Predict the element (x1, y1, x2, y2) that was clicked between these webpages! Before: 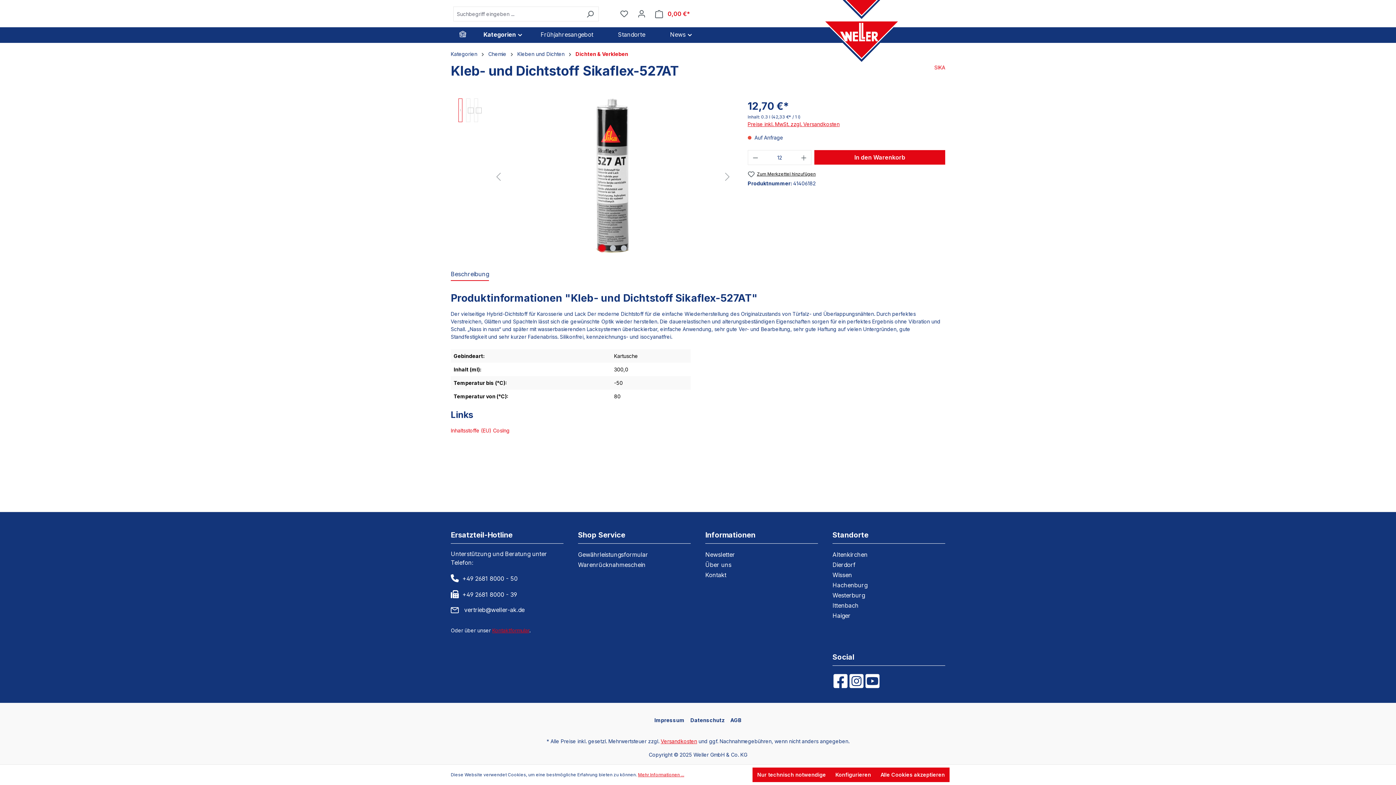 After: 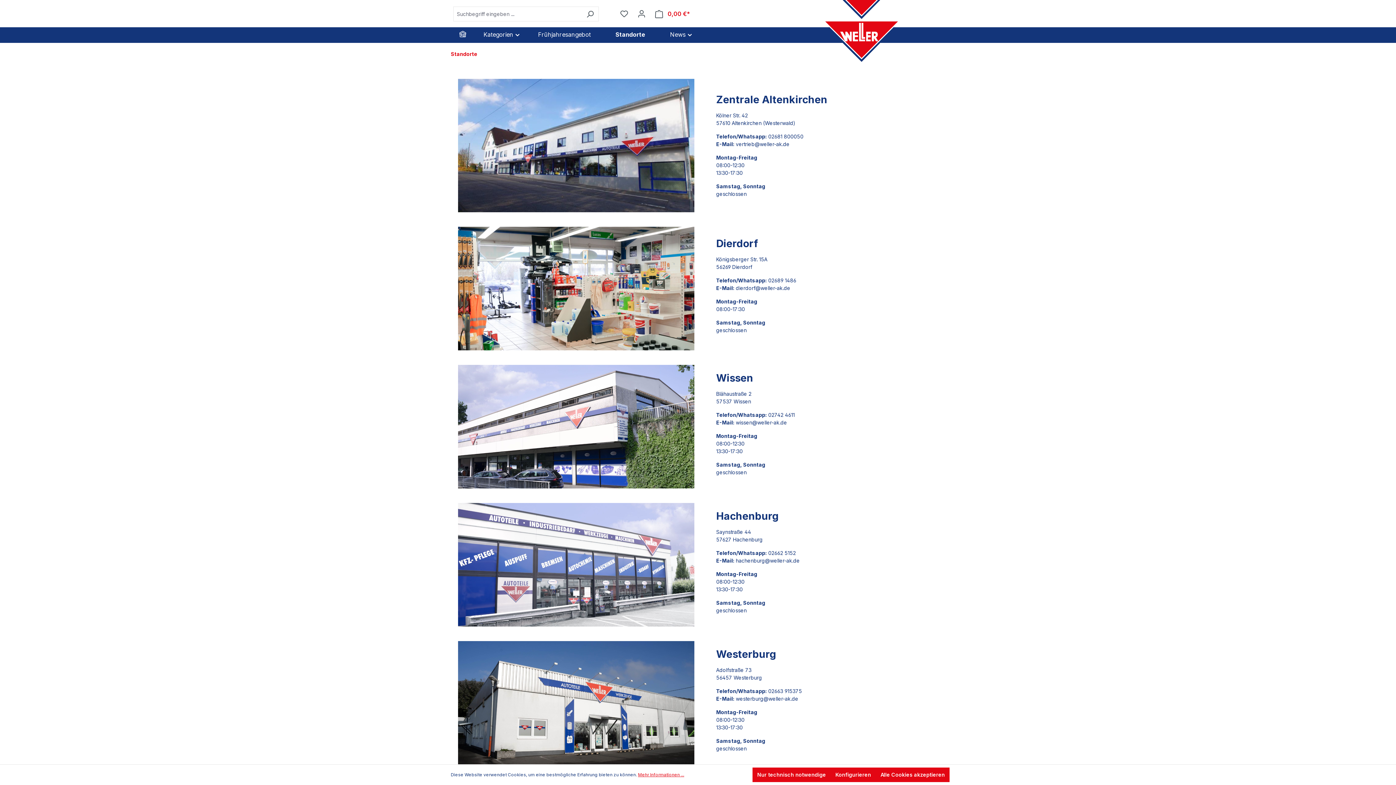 Action: bbox: (832, 571, 852, 578) label: Wissen